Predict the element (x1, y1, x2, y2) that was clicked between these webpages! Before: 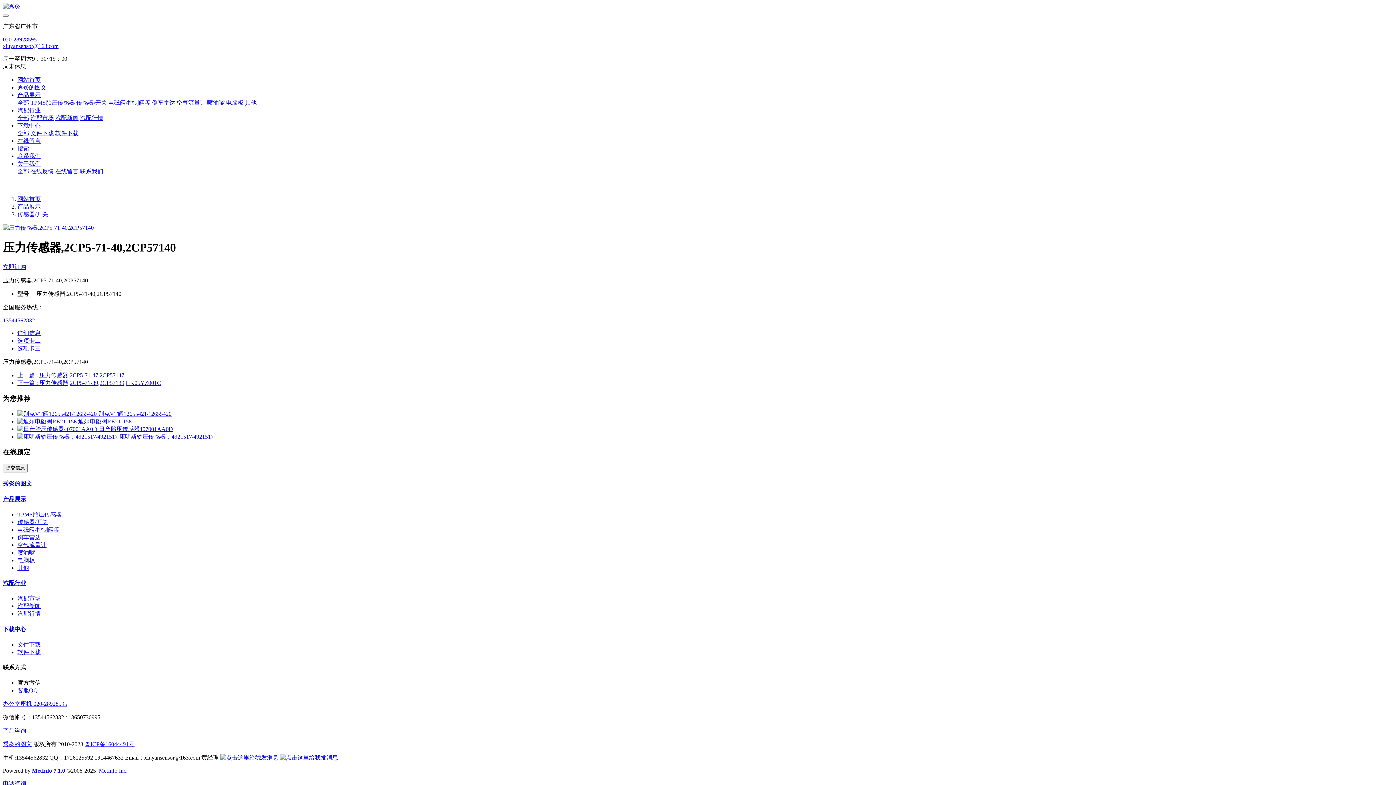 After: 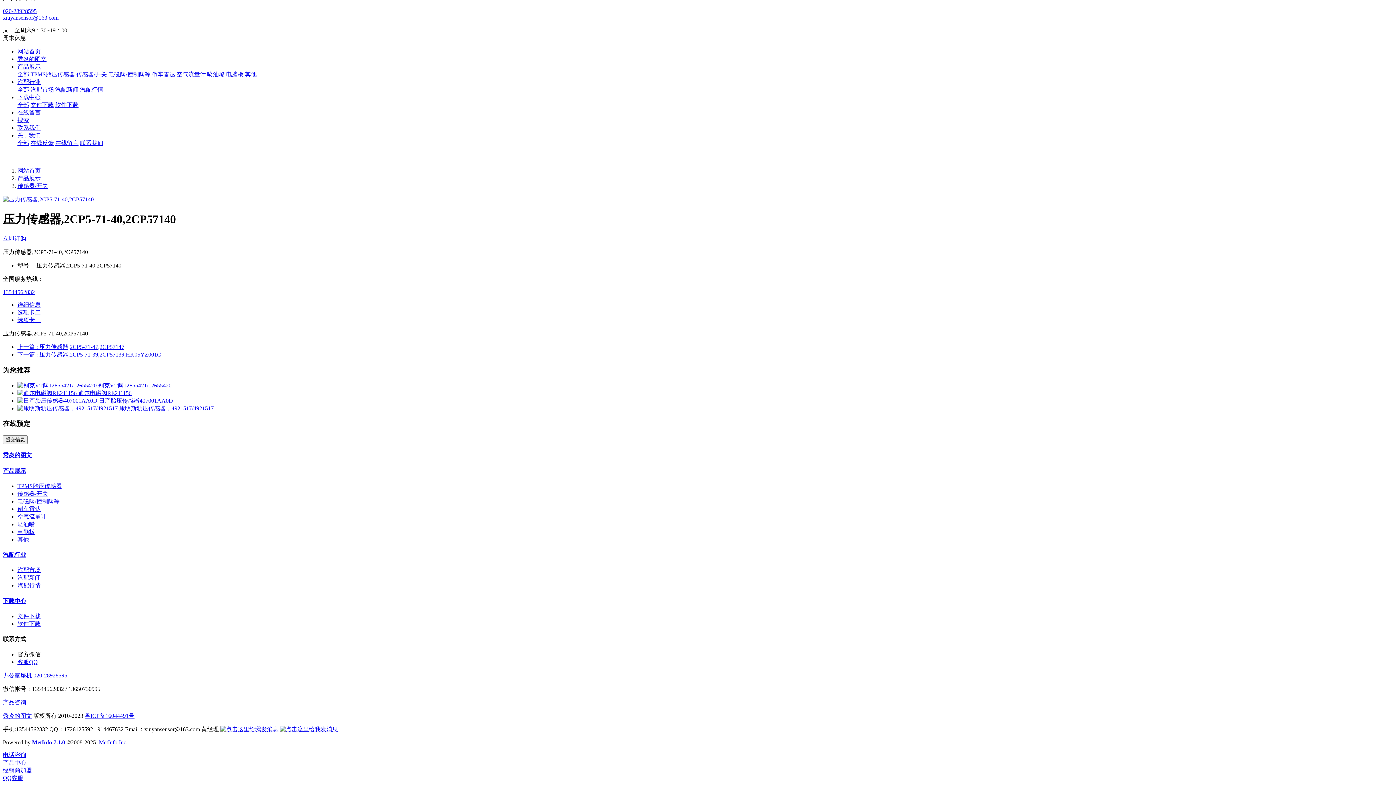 Action: label: 详细信息 bbox: (17, 330, 40, 336)